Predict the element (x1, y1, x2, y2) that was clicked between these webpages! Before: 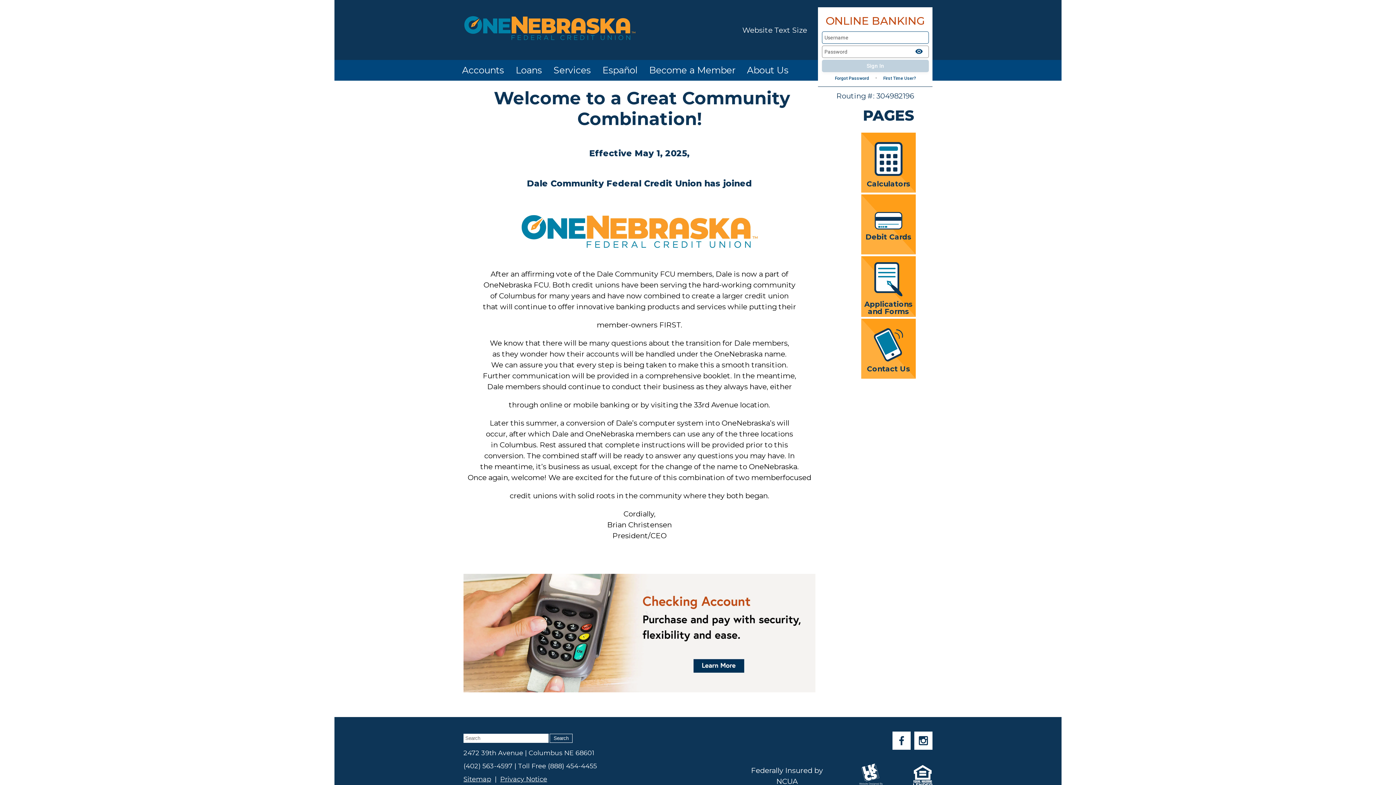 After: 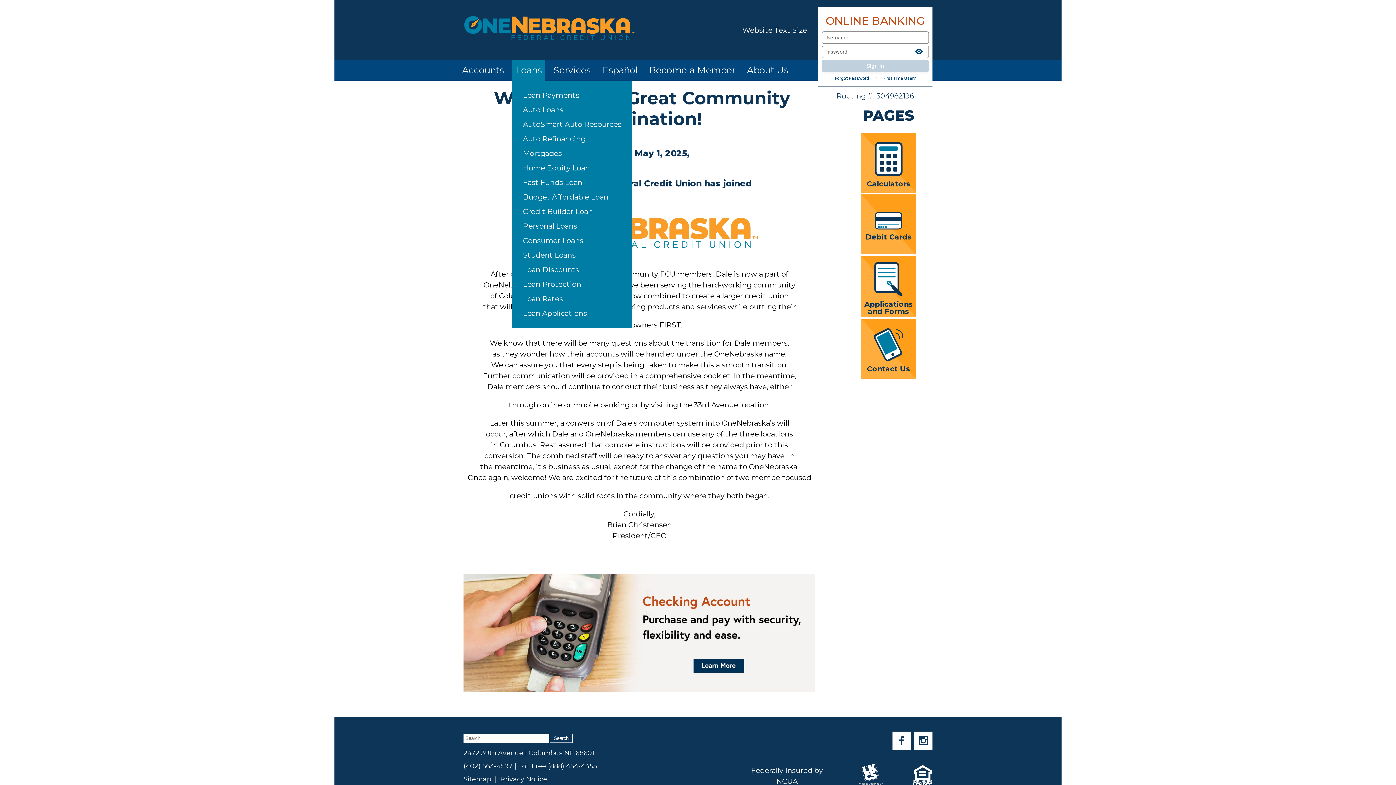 Action: bbox: (512, 60, 545, 80) label: Loans